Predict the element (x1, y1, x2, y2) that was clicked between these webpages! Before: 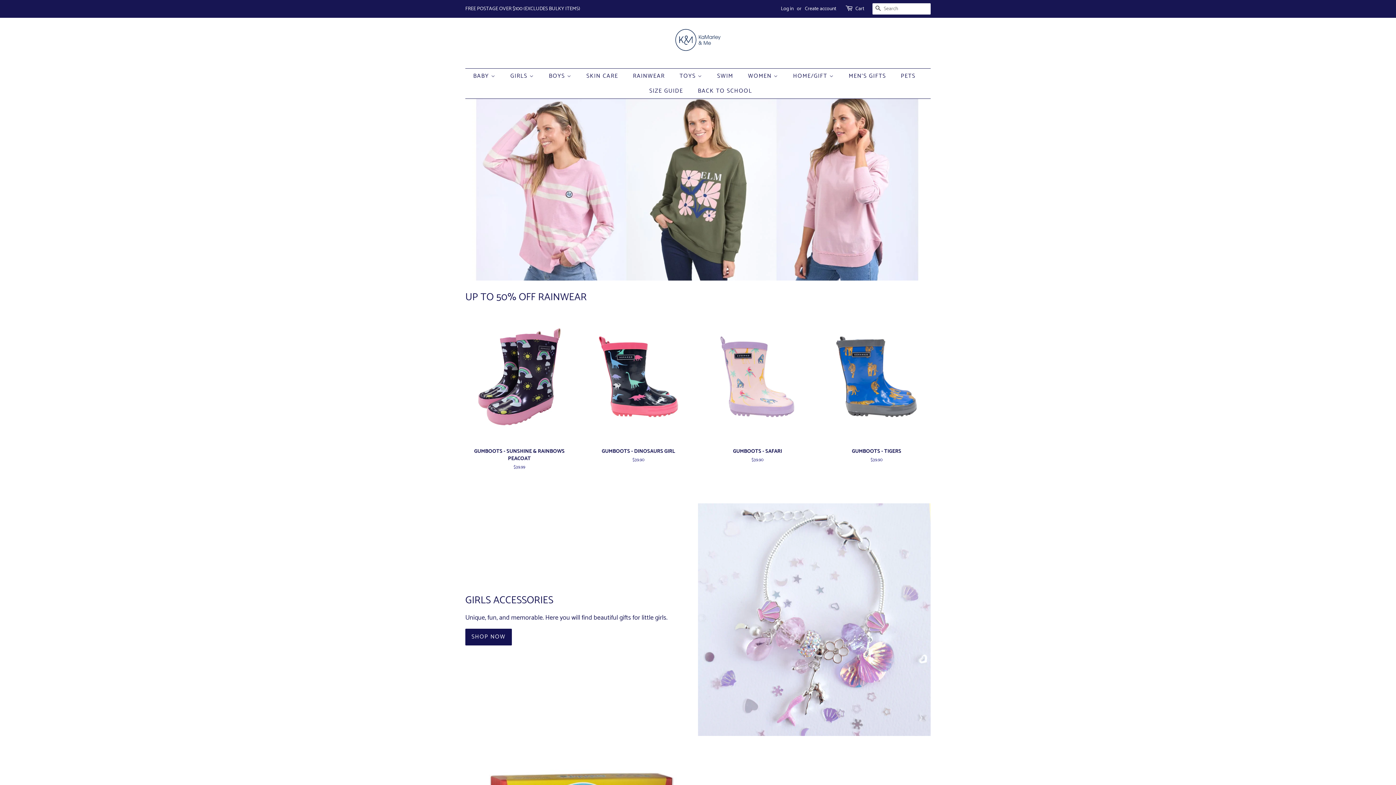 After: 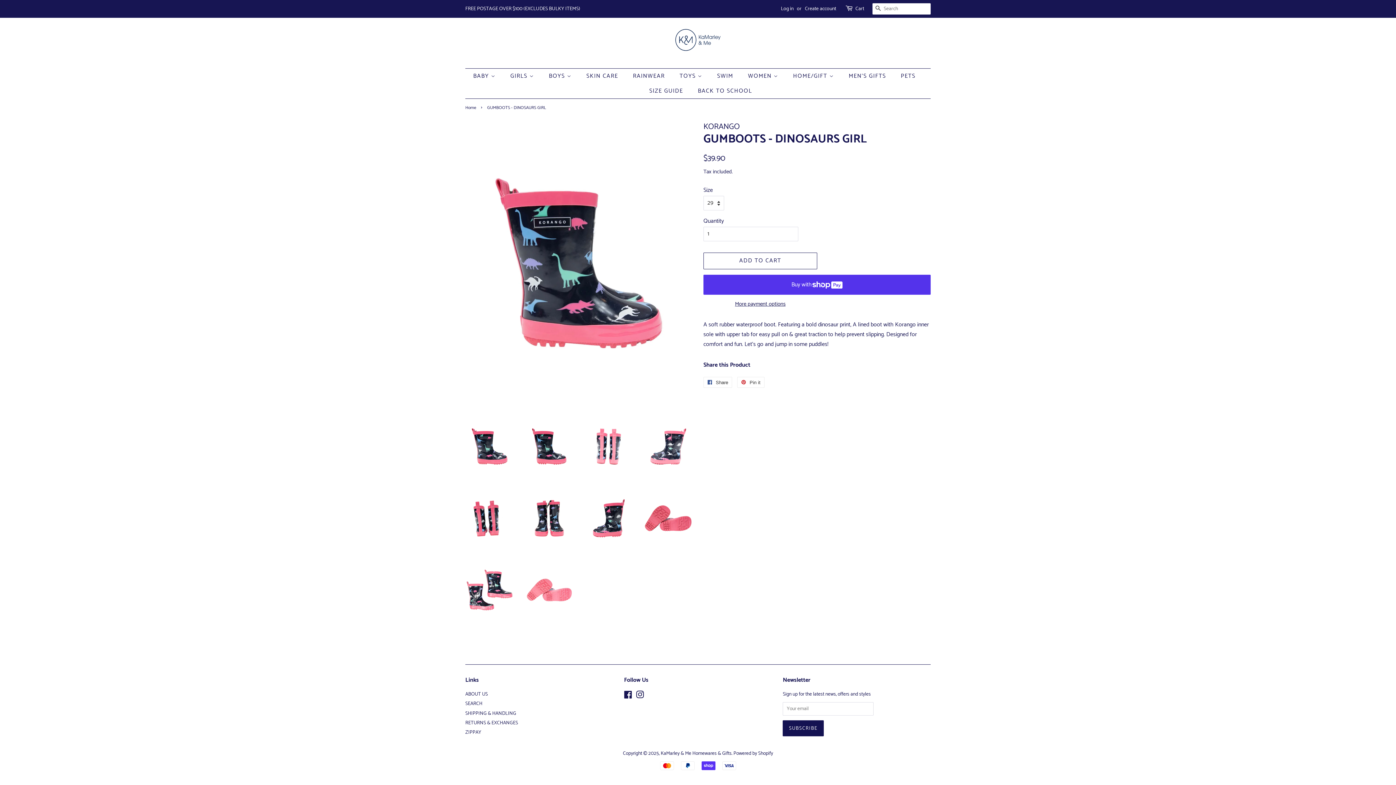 Action: label: GUMBOOTS - DINOSAURS GIRL

Regular price
$39.90 bbox: (584, 309, 692, 476)